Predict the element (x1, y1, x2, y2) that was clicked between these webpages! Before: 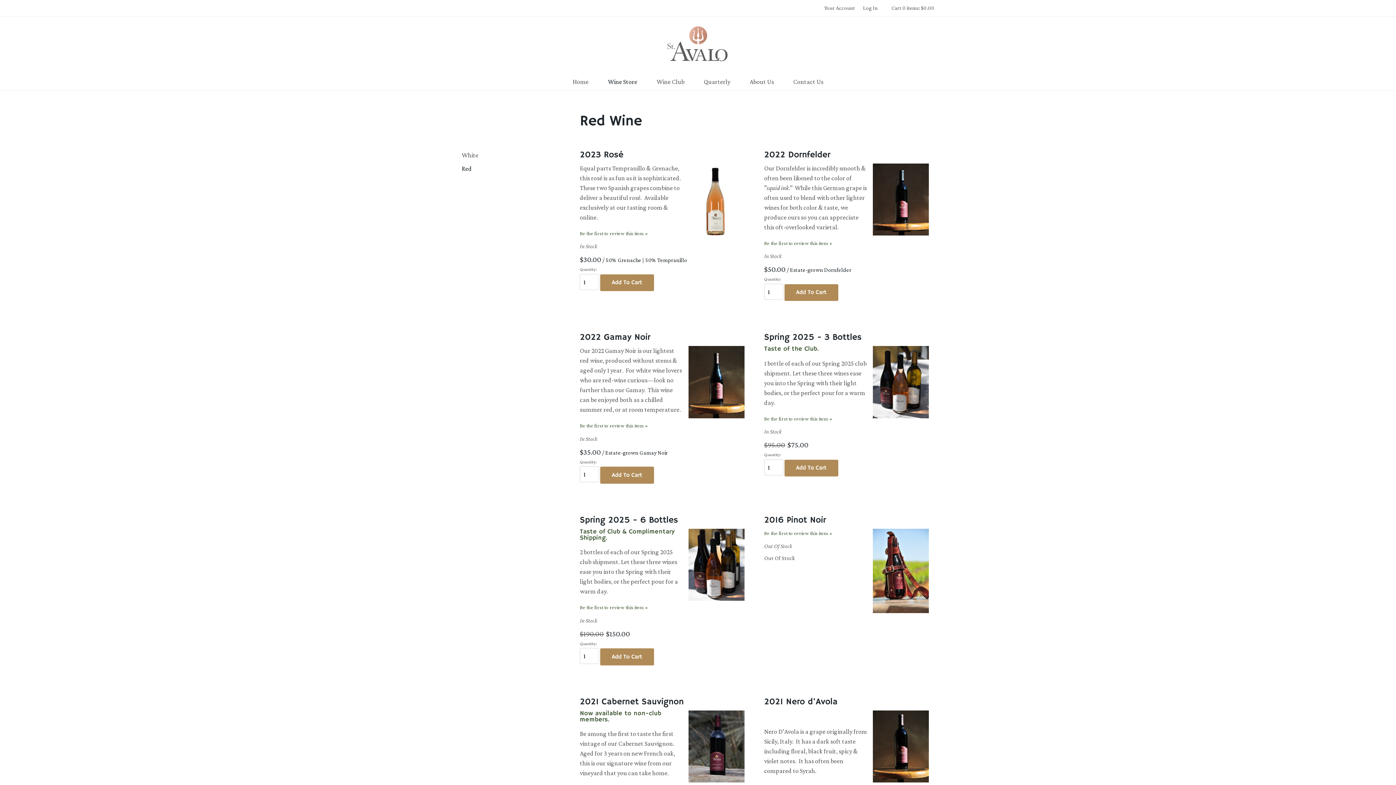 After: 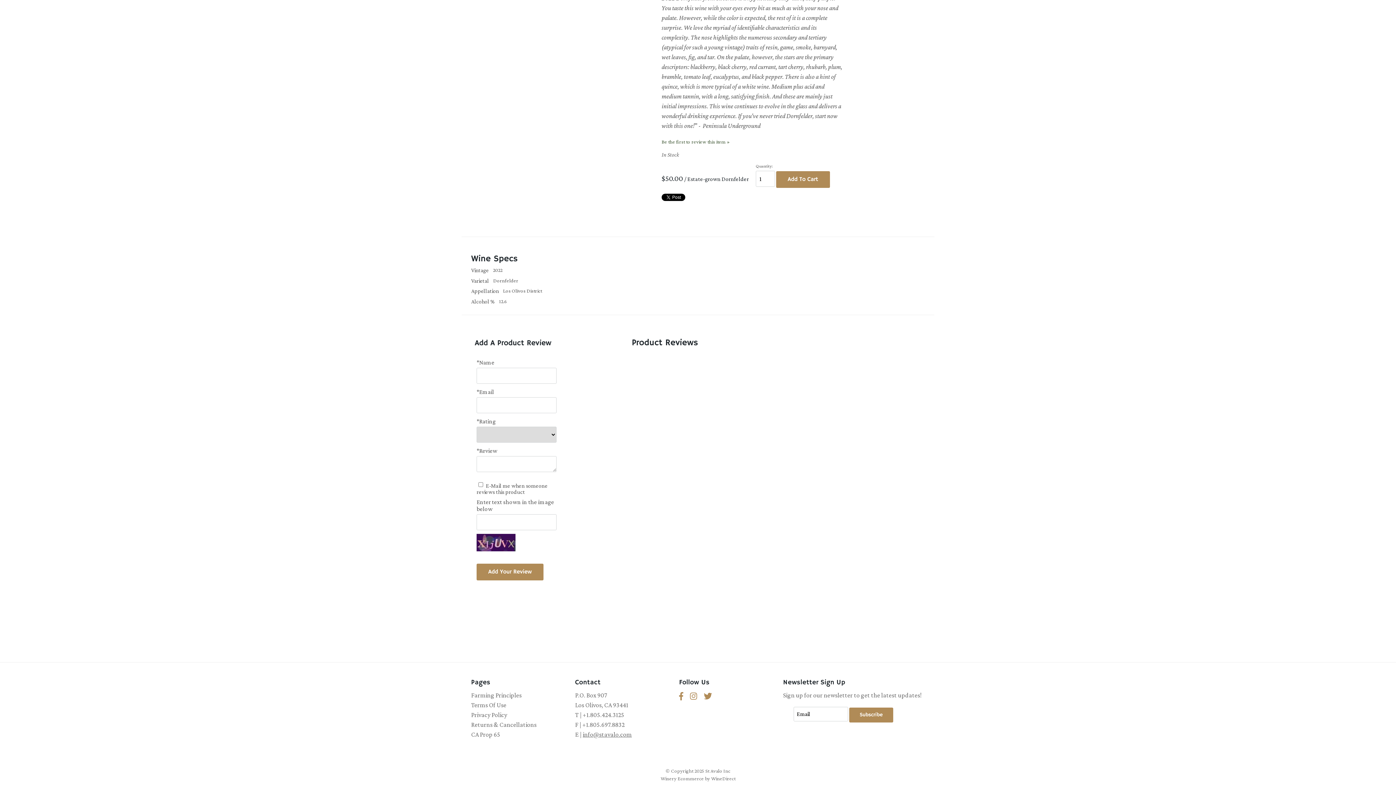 Action: bbox: (764, 240, 832, 246) label: Be the first to review 2022 Dornfelder